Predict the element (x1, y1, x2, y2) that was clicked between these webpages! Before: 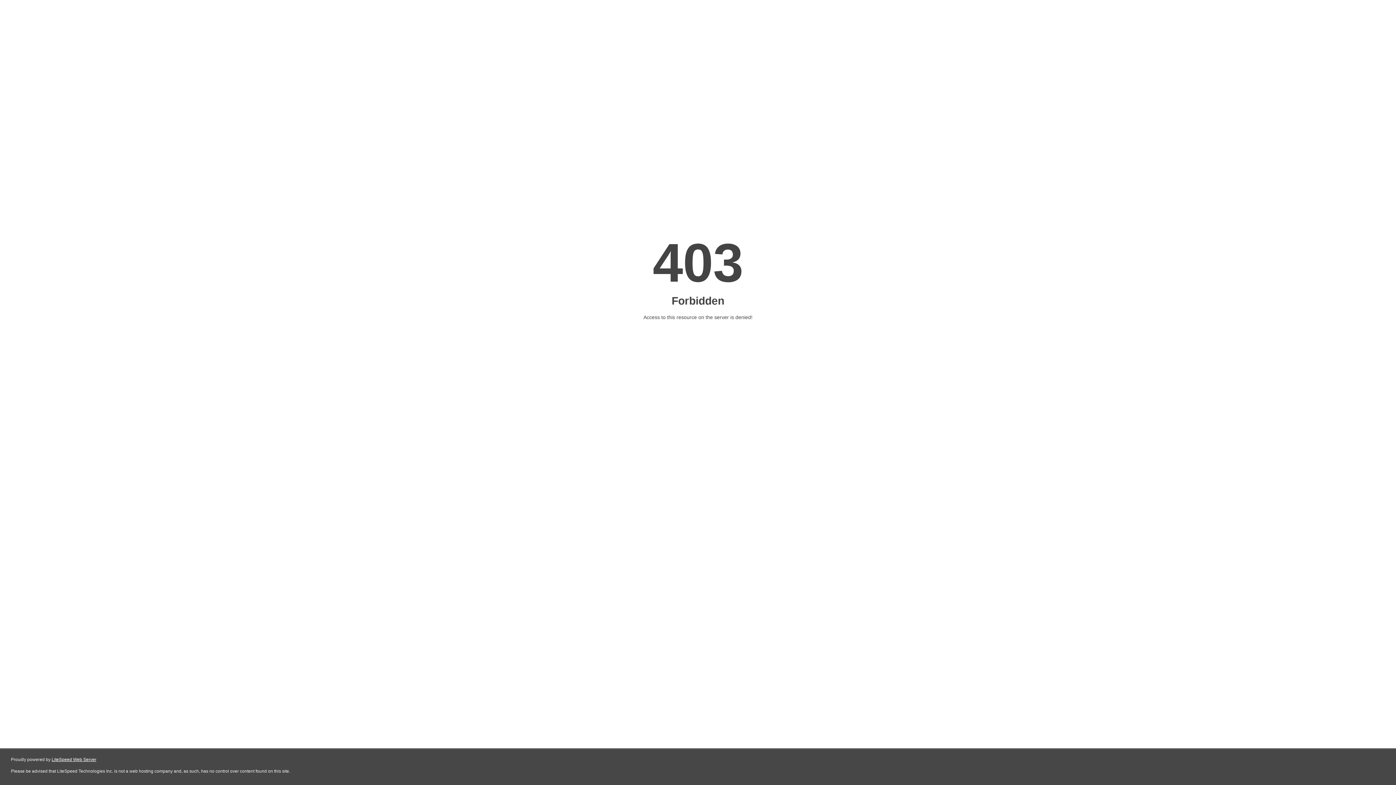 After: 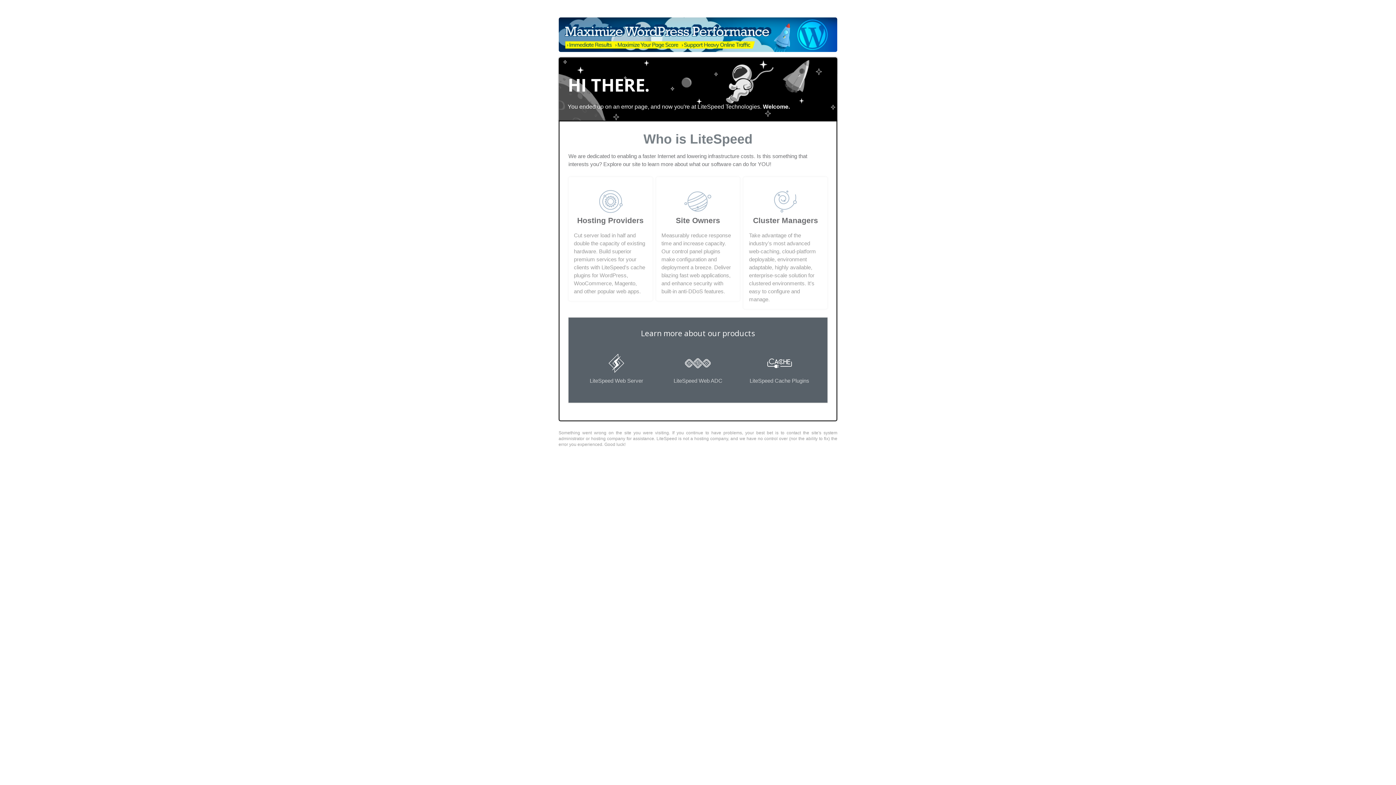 Action: label: LiteSpeed Web Server bbox: (51, 757, 96, 762)